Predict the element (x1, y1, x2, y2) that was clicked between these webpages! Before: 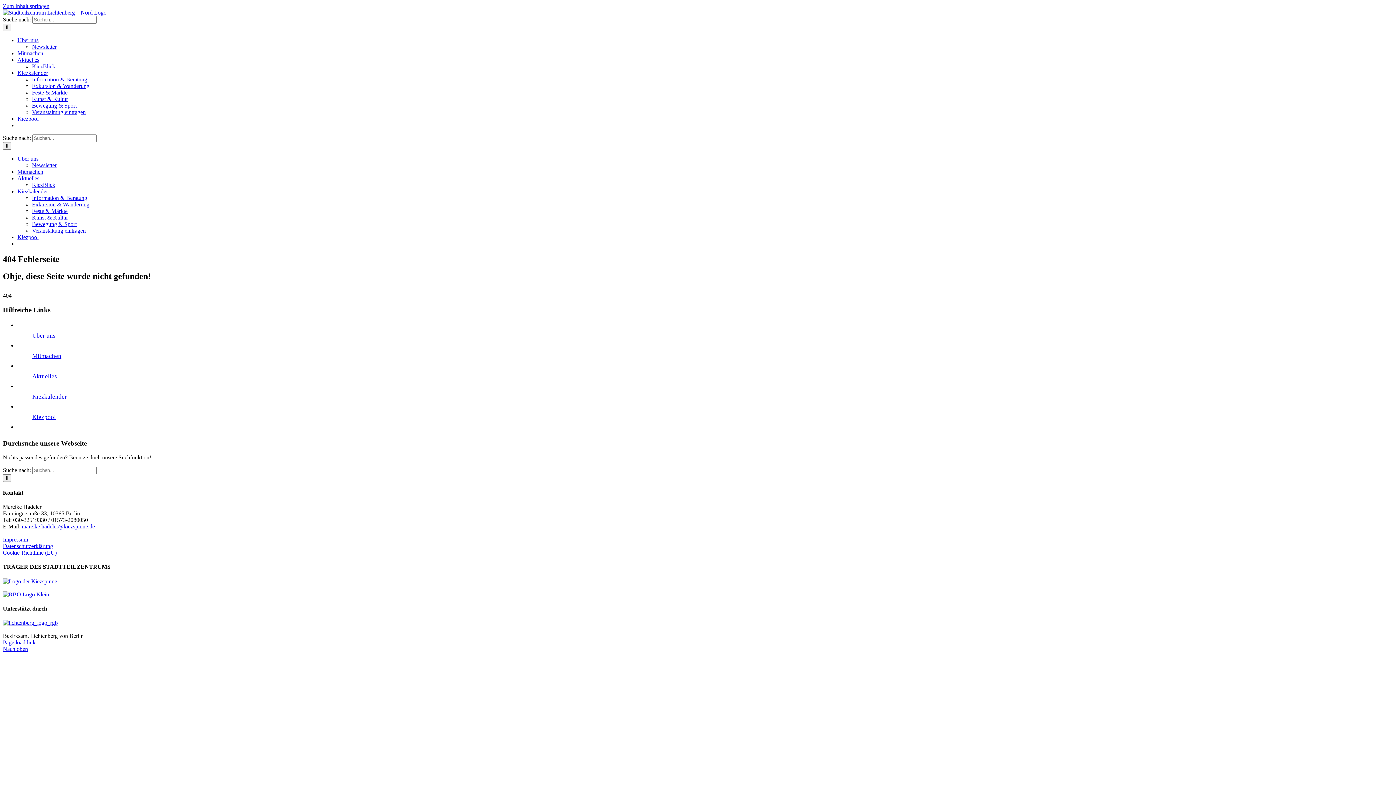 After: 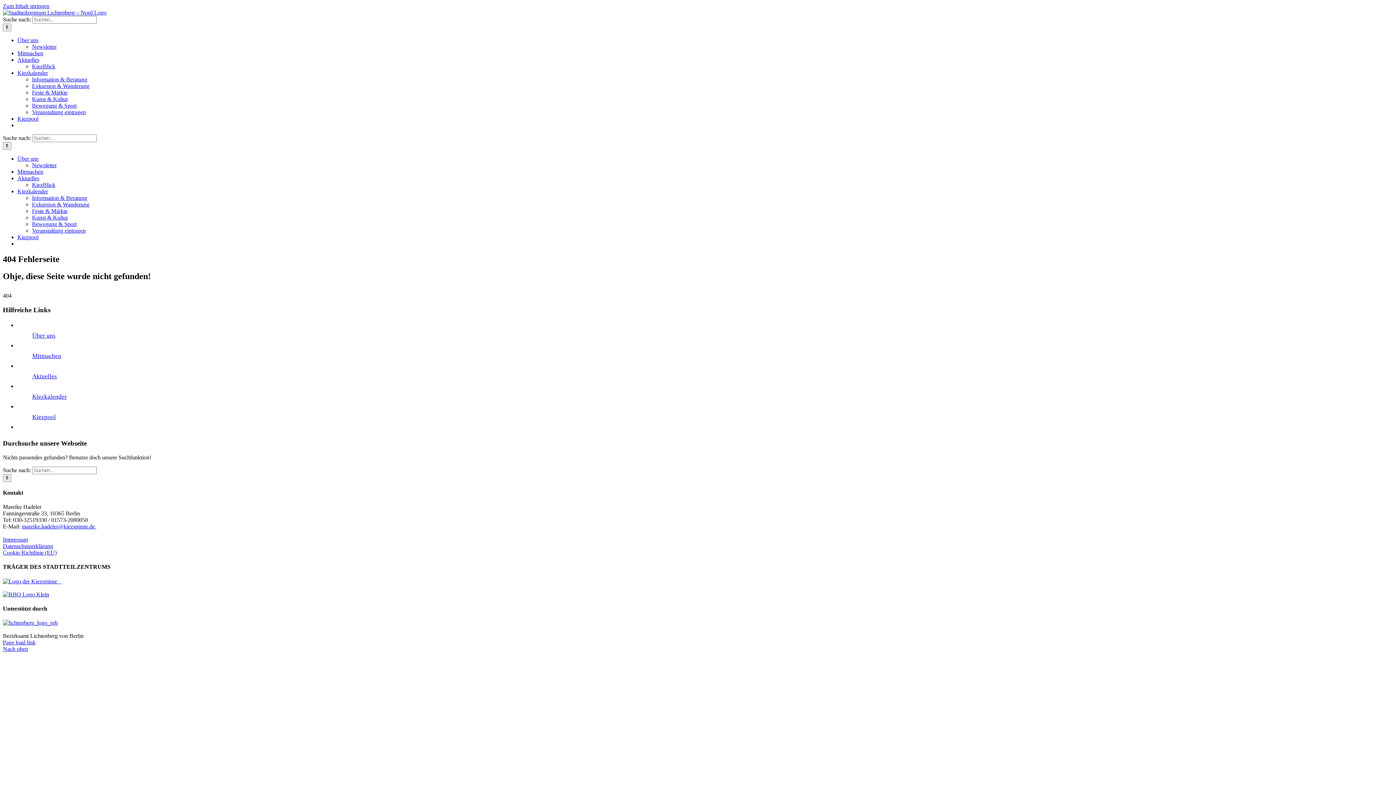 Action: bbox: (21, 523, 96, 529) label: mareike.hadeler@kiezspinne.de 